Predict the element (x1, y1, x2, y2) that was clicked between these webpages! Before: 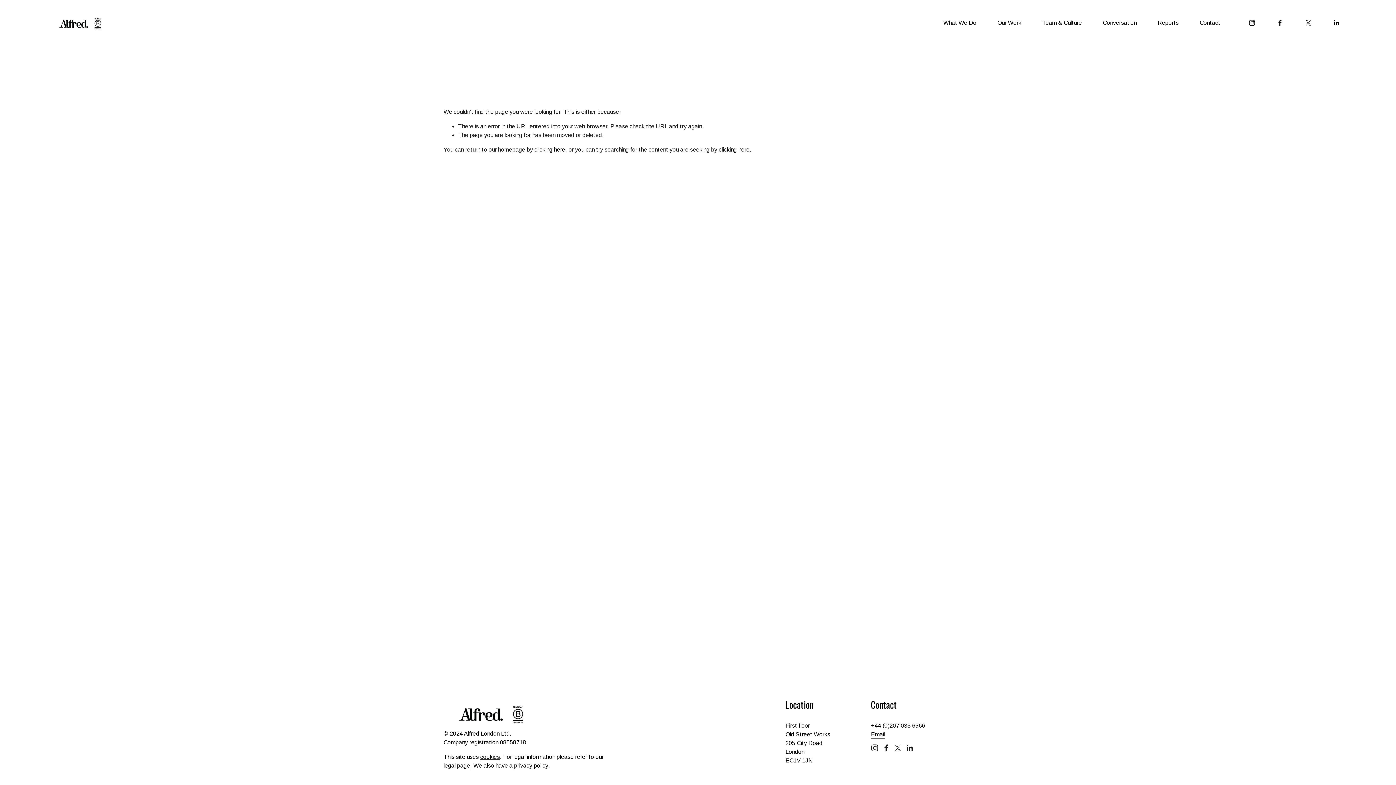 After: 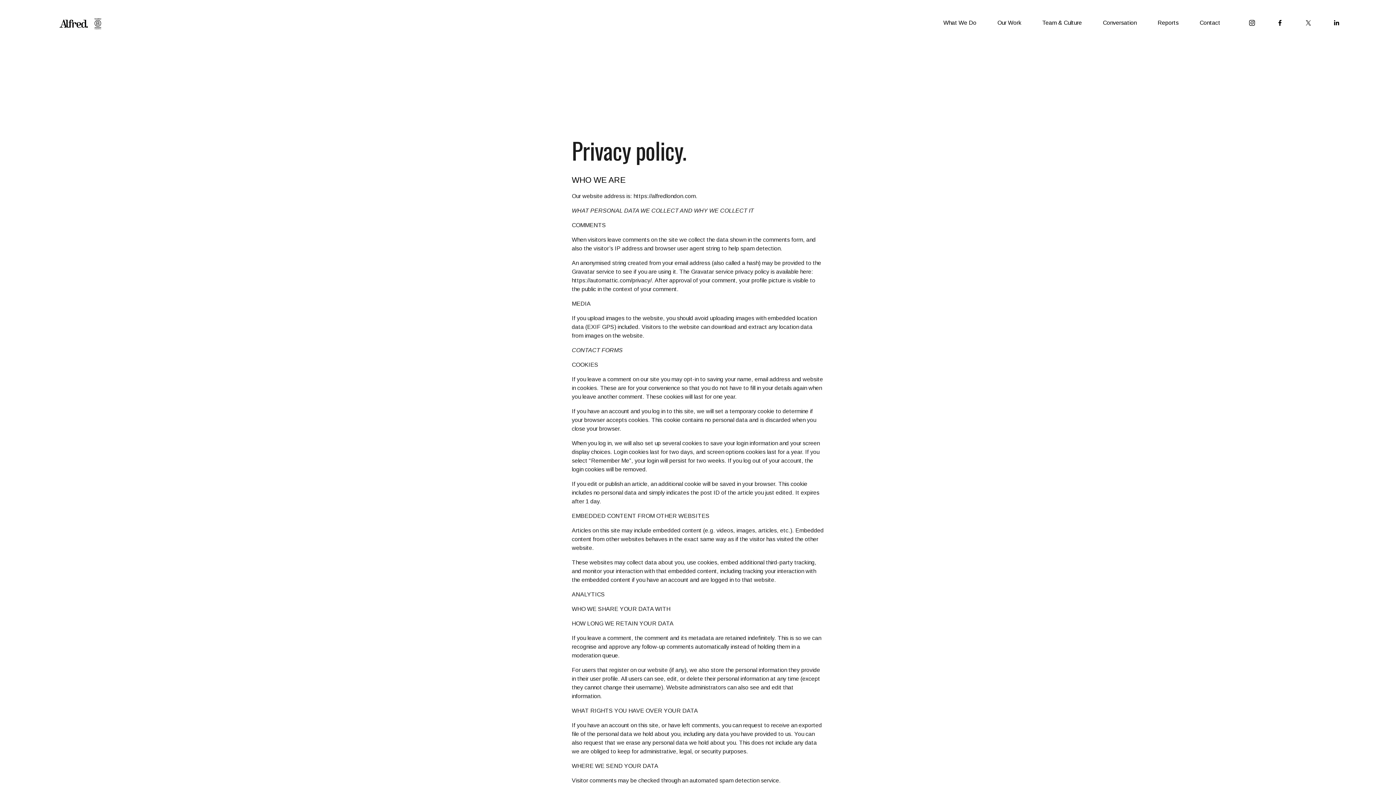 Action: bbox: (514, 761, 548, 770) label: privacy policy